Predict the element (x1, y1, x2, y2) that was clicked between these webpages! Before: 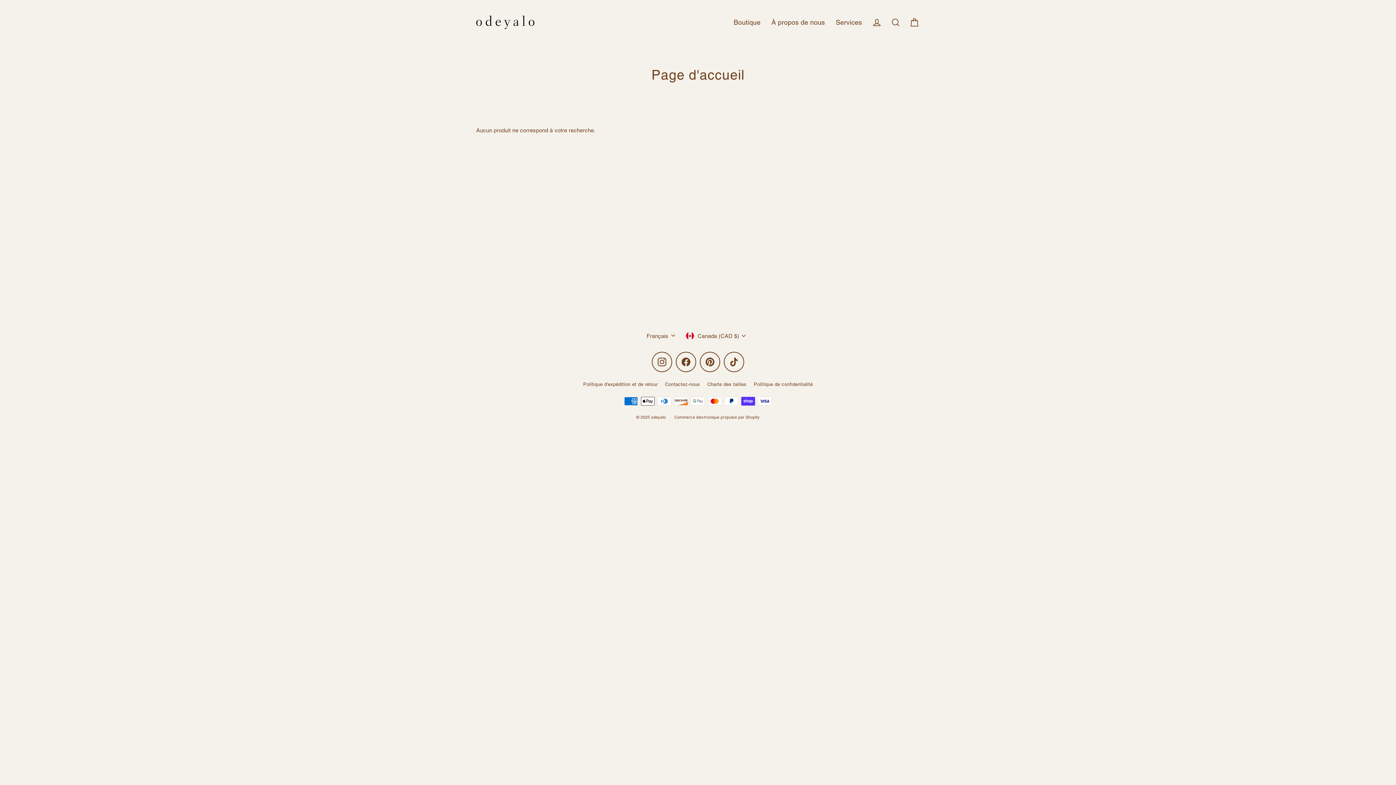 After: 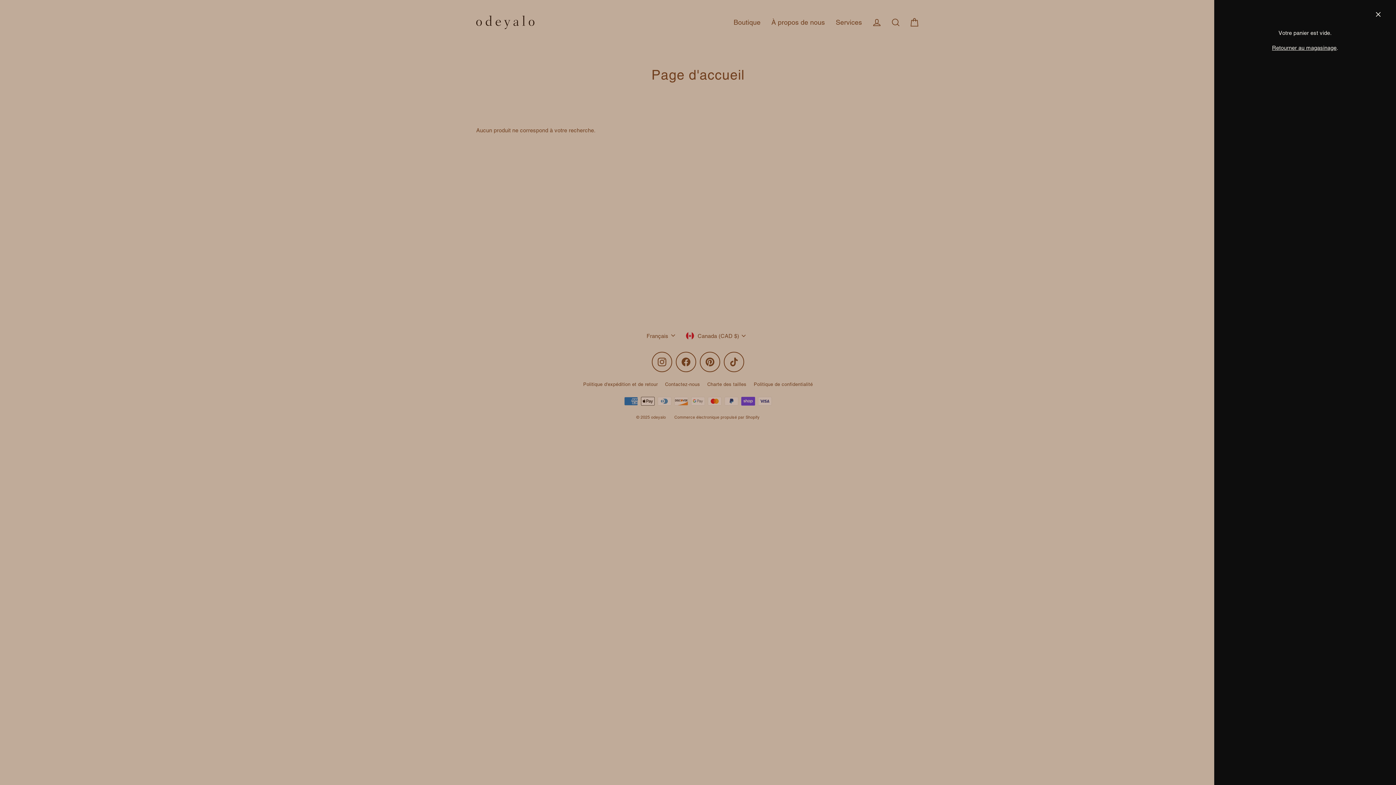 Action: bbox: (905, 14, 924, 30) label: Panier